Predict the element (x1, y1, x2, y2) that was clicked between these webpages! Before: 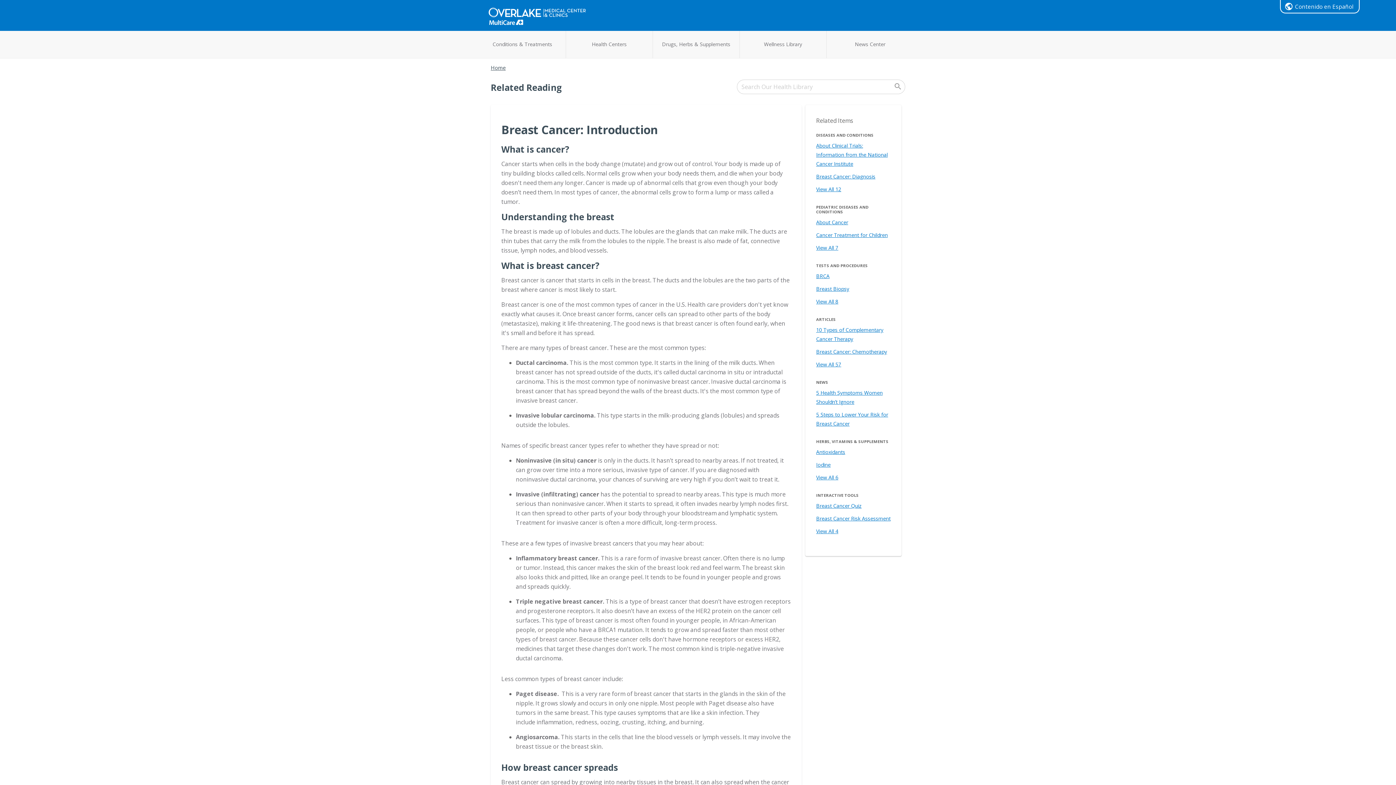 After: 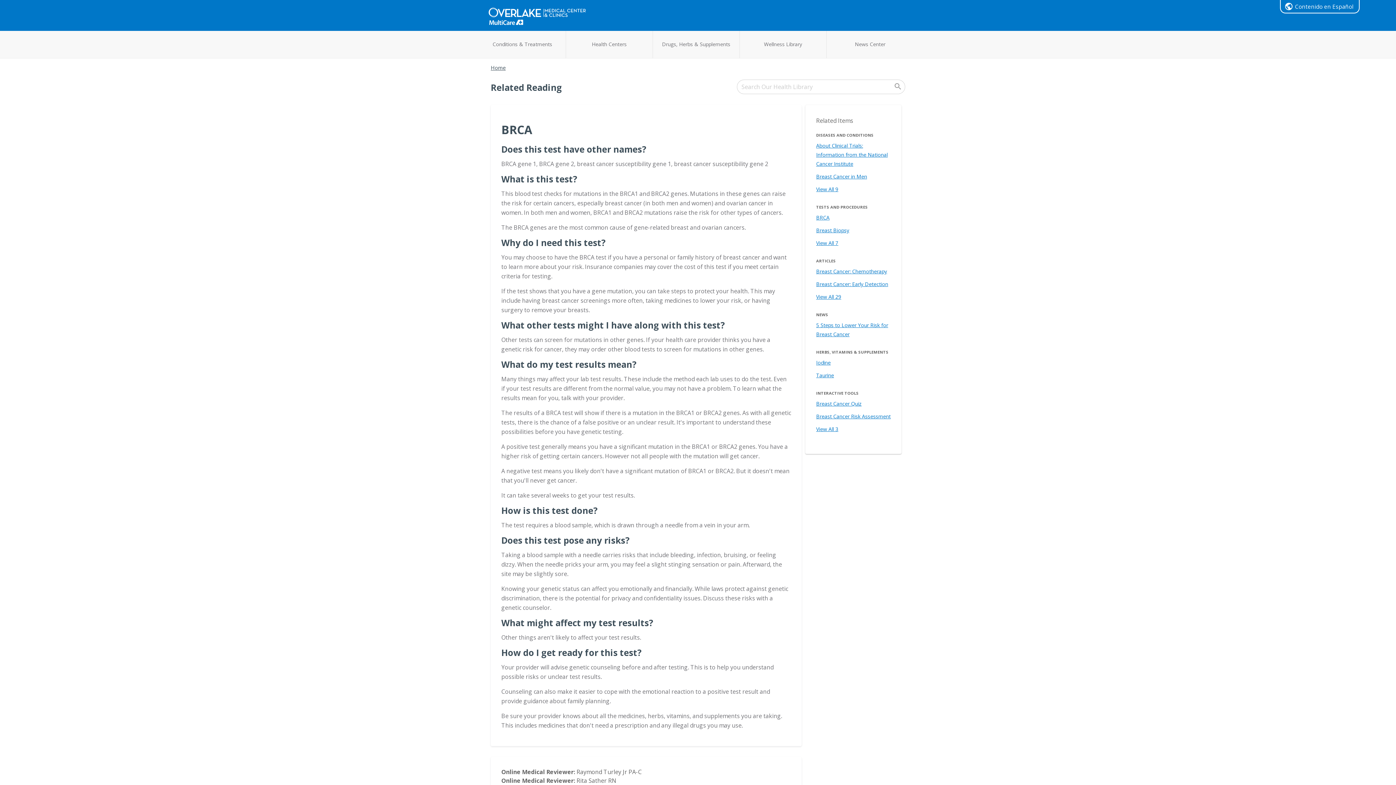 Action: label: BRCA bbox: (816, 272, 829, 279)